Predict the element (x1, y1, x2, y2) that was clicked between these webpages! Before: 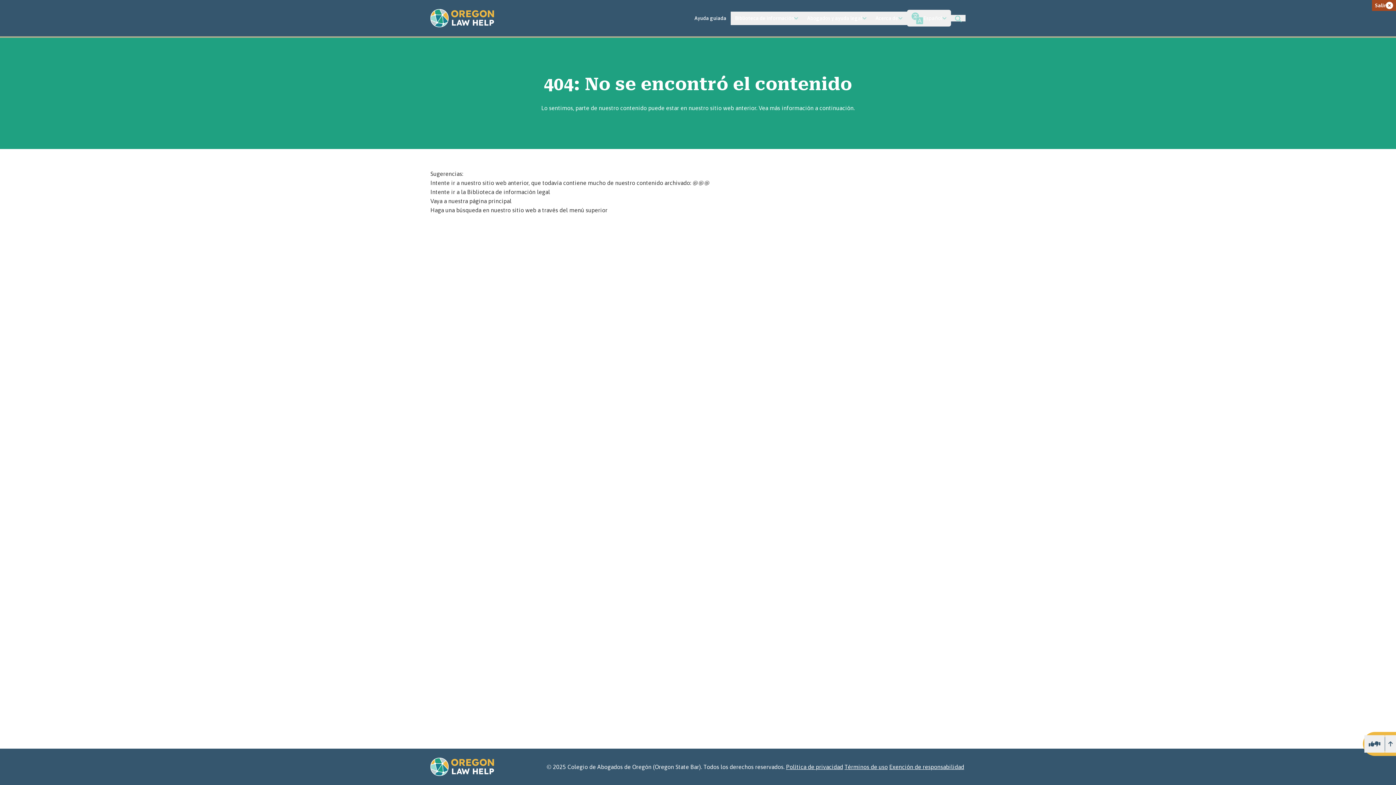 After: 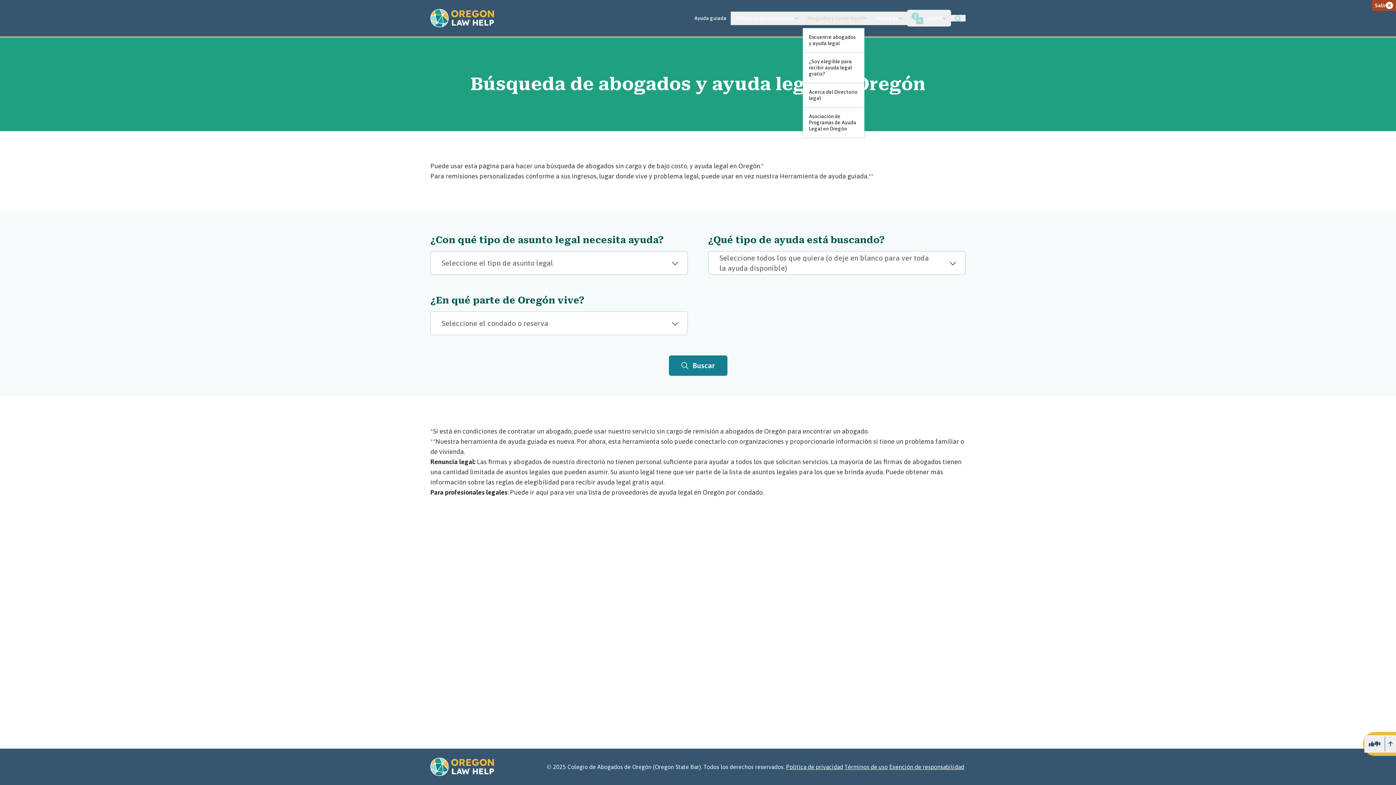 Action: bbox: (805, 14, 868, 22) label: Abogados y ayuda legal